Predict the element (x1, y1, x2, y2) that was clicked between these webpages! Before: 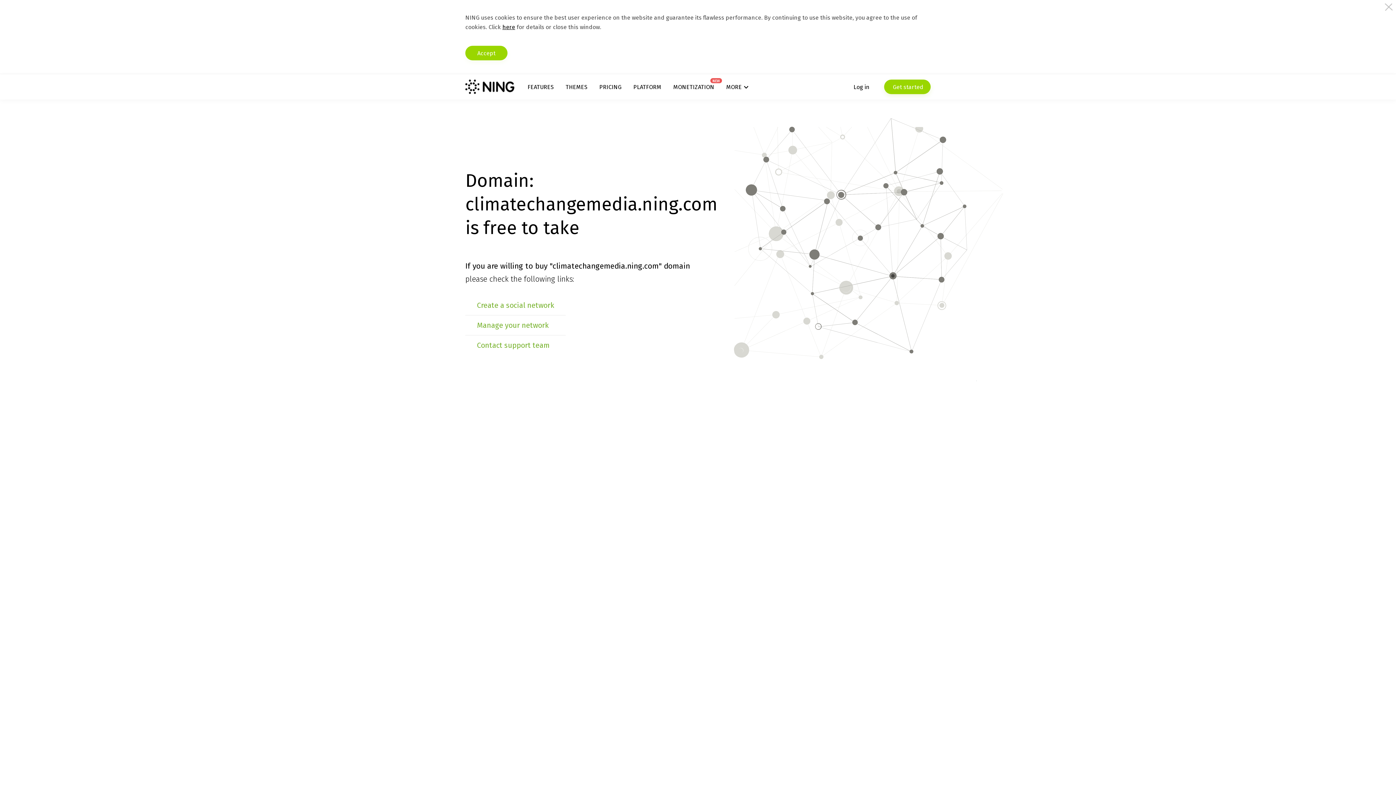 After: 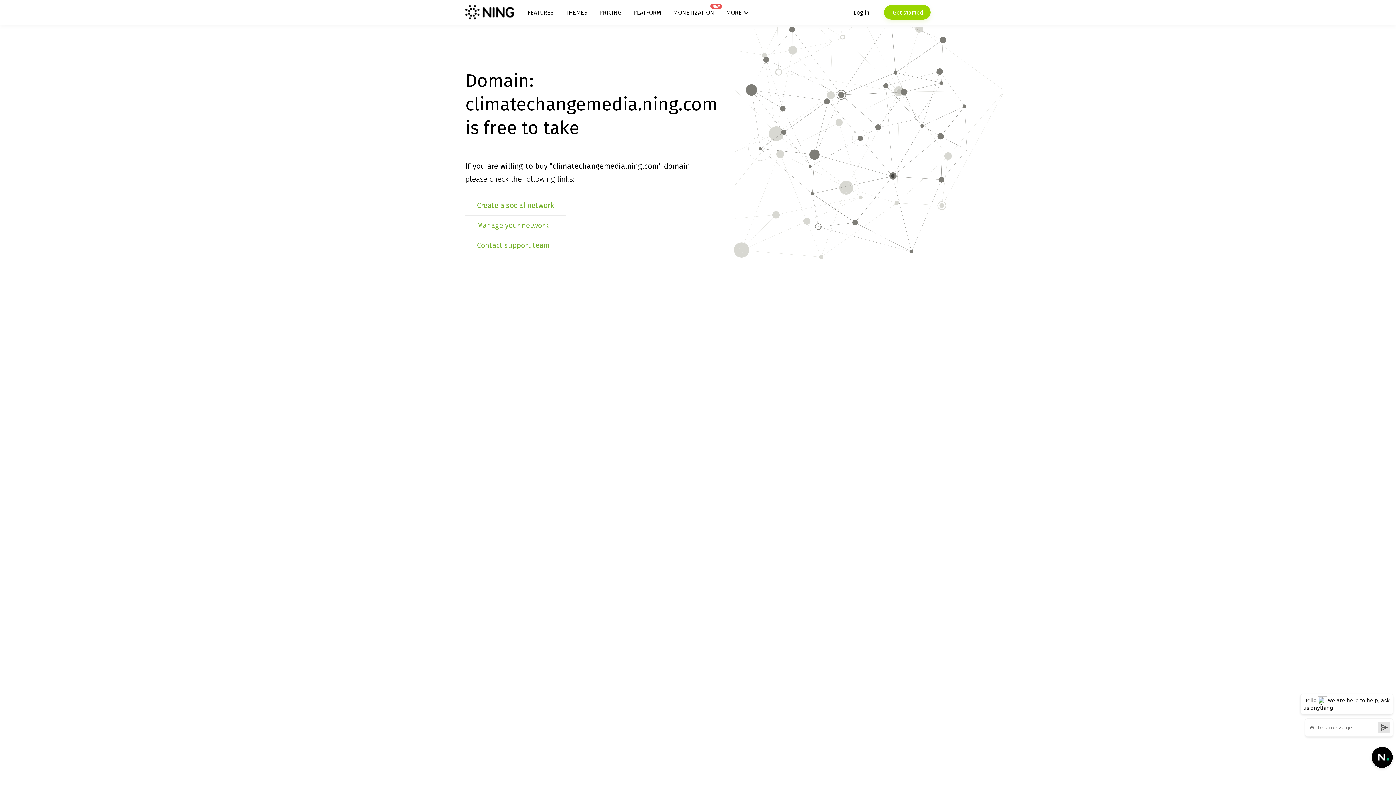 Action: label: Accept bbox: (465, 45, 507, 60)